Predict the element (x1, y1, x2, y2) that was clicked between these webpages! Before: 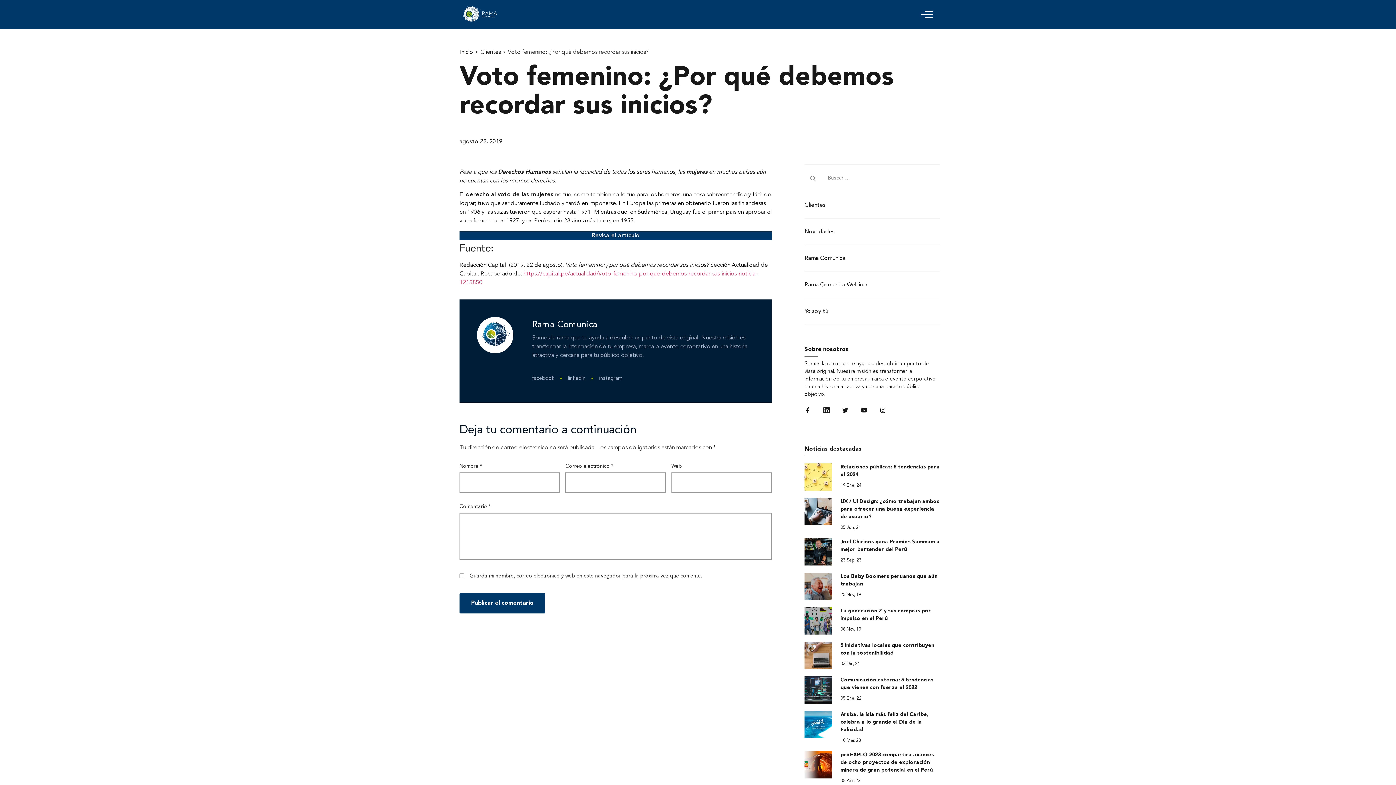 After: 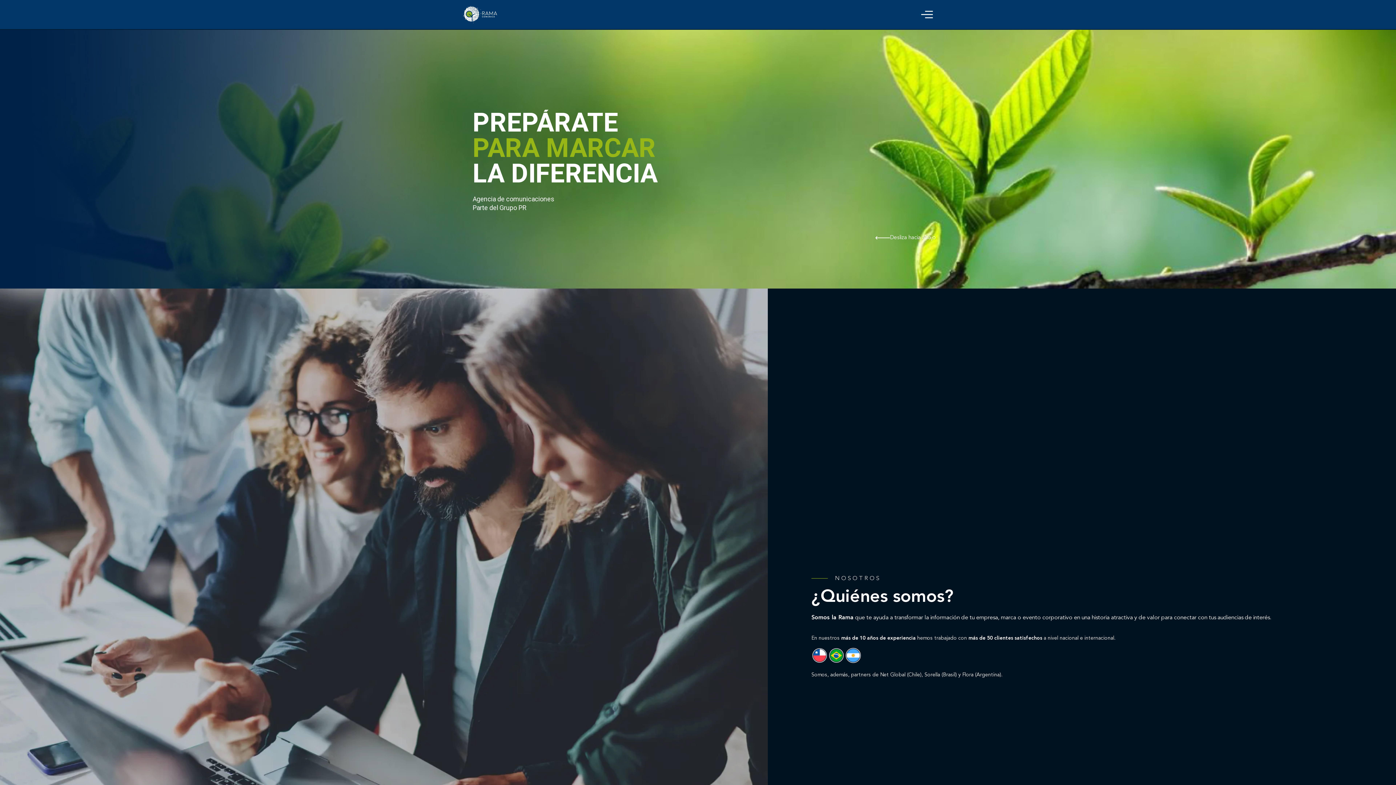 Action: label: Inicio bbox: (459, 48, 473, 56)